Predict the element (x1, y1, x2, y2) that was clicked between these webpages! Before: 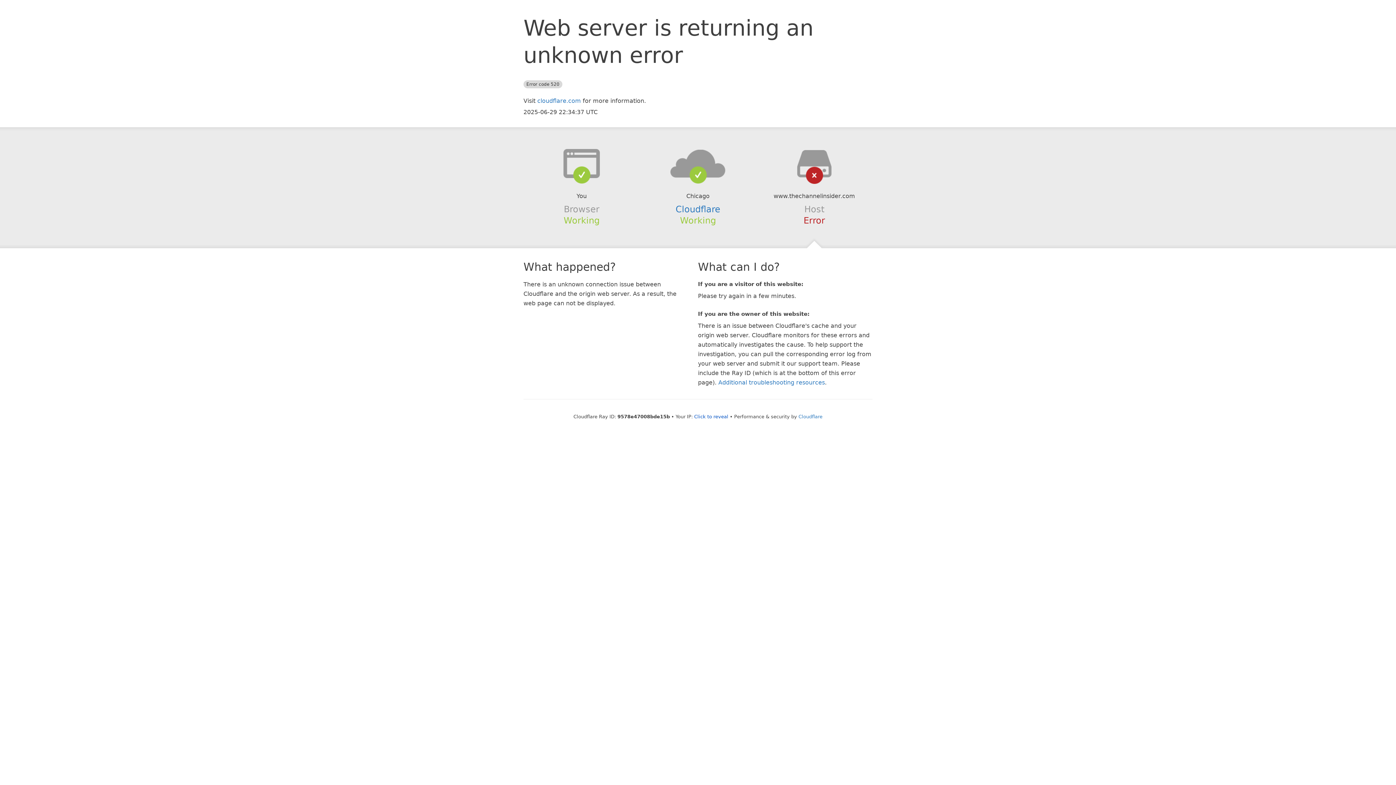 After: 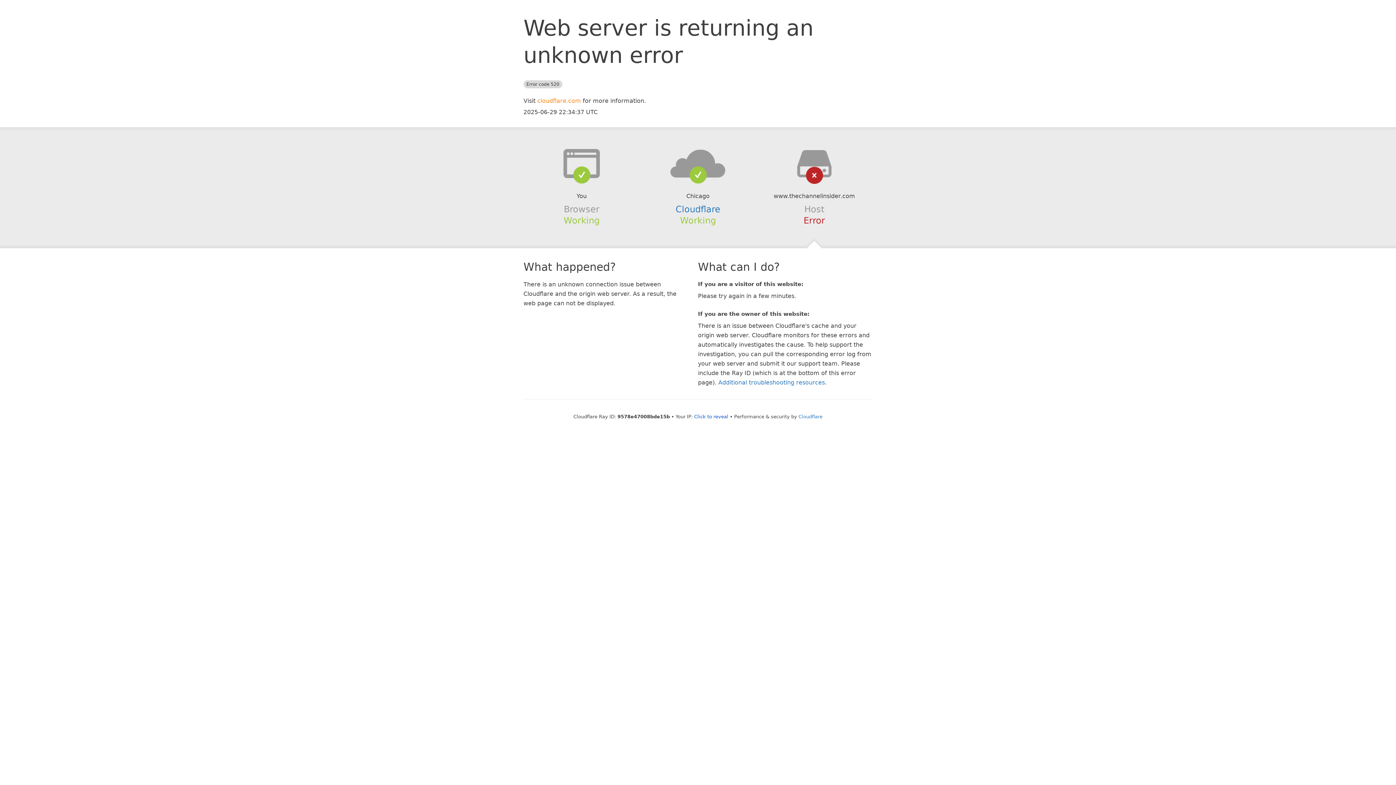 Action: label: cloudflare.com bbox: (537, 97, 581, 104)